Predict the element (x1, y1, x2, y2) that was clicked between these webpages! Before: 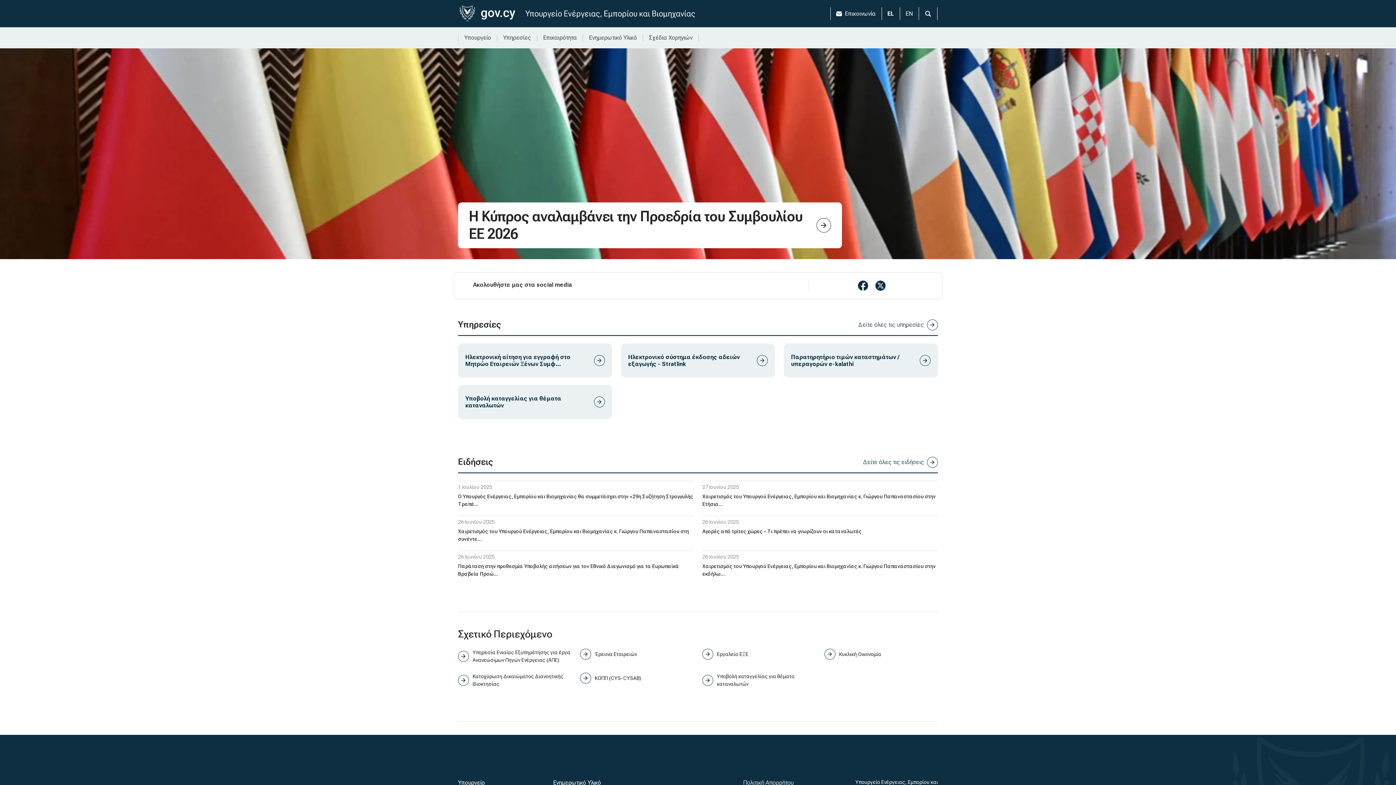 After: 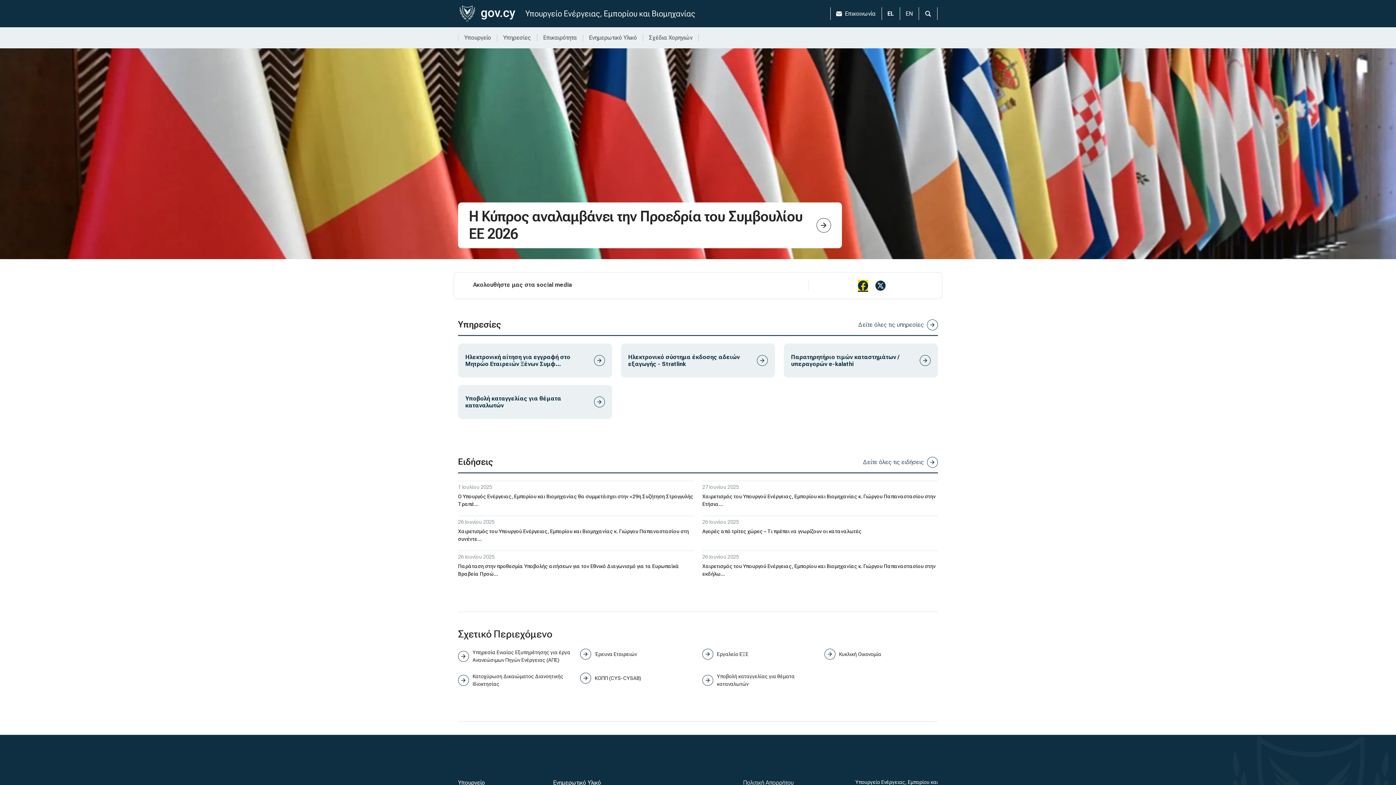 Action: bbox: (858, 280, 868, 290) label: facebook